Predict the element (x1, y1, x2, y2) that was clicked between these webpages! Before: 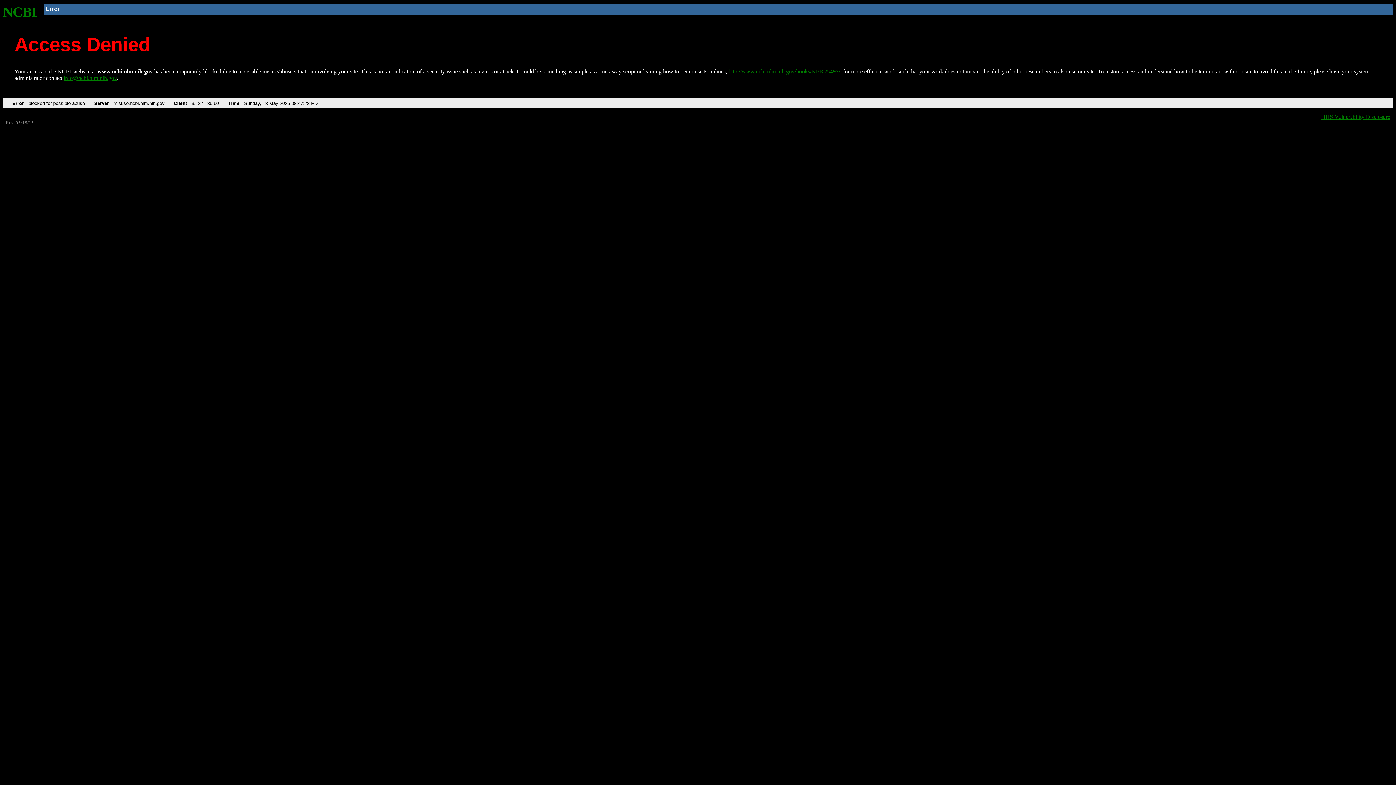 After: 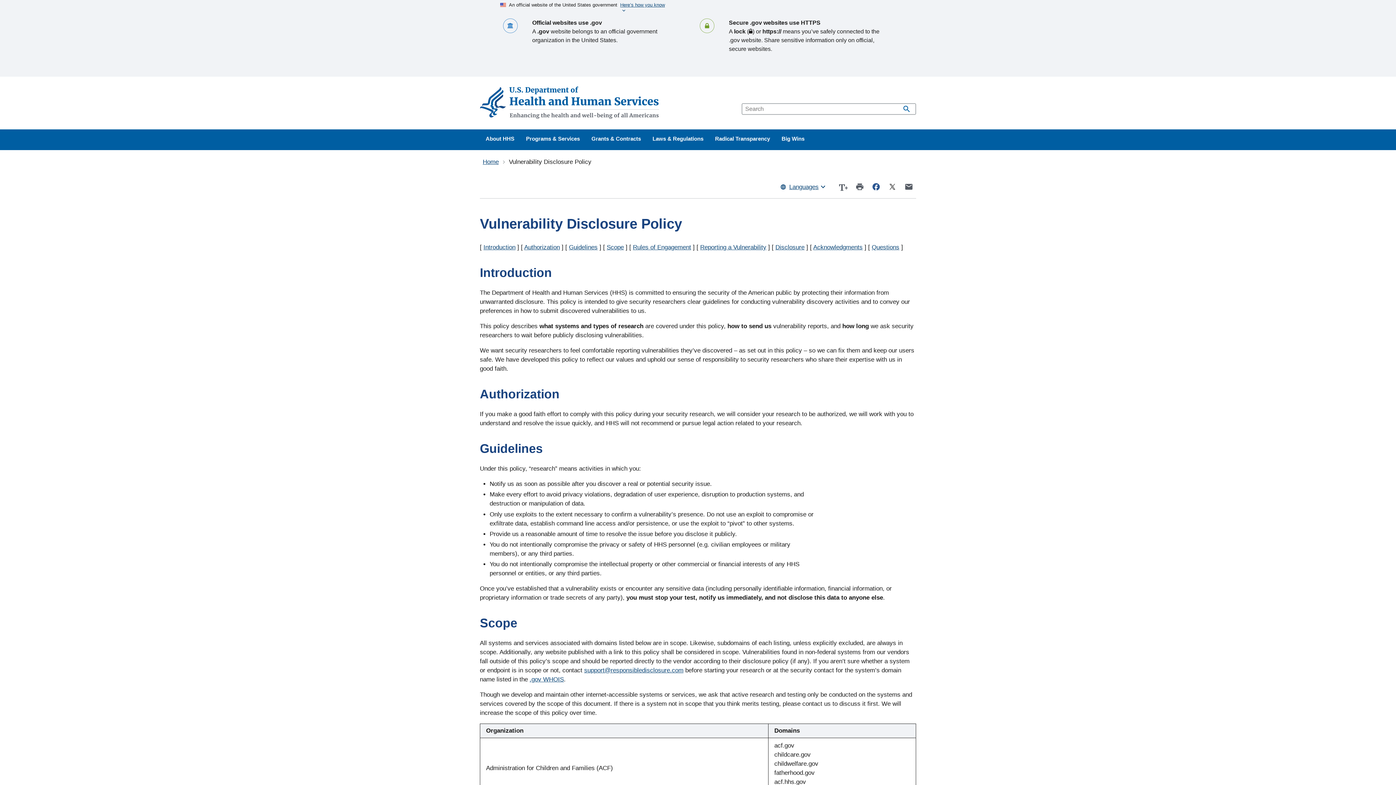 Action: bbox: (1321, 113, 1390, 119) label: HHS Vulnerability Disclosure